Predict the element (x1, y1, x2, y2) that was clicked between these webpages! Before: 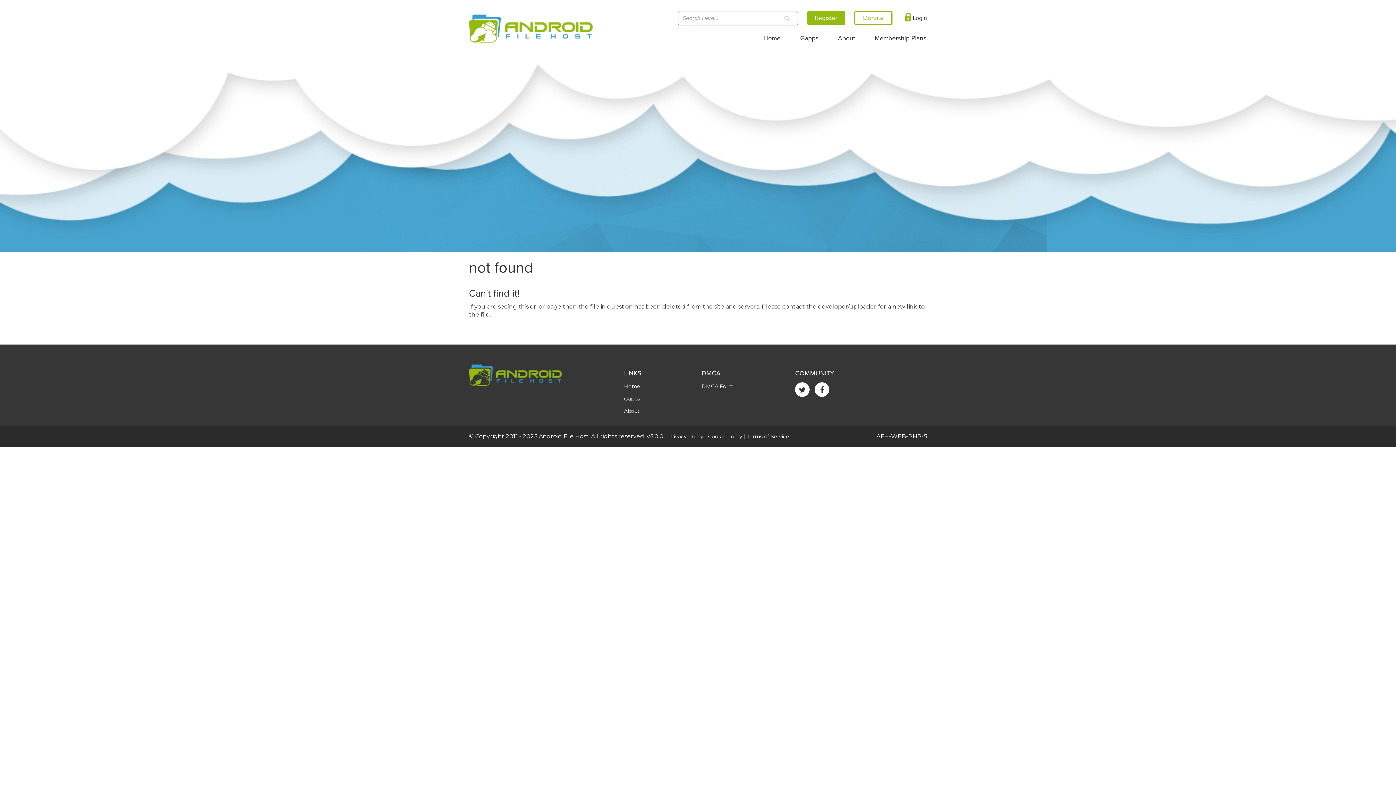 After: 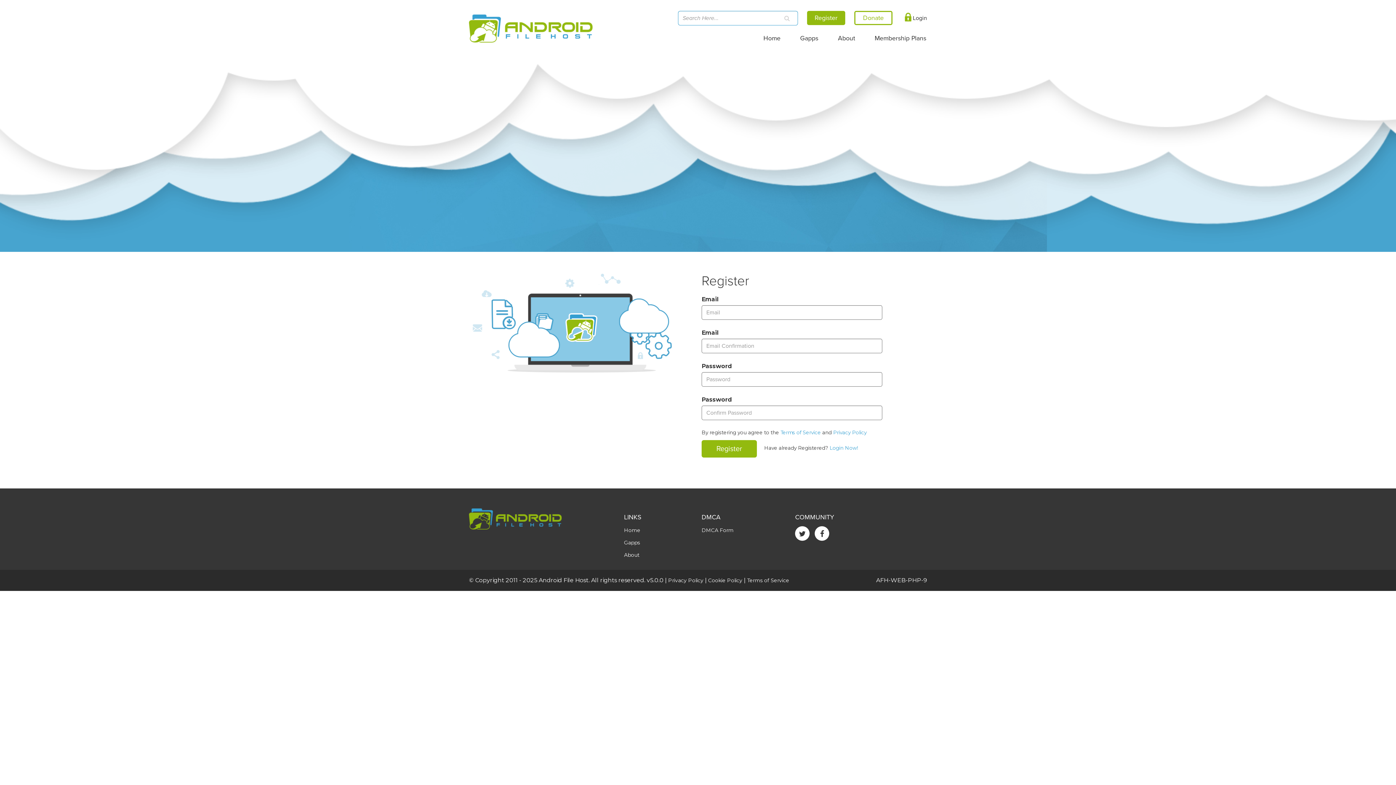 Action: bbox: (807, 10, 845, 25) label: Register